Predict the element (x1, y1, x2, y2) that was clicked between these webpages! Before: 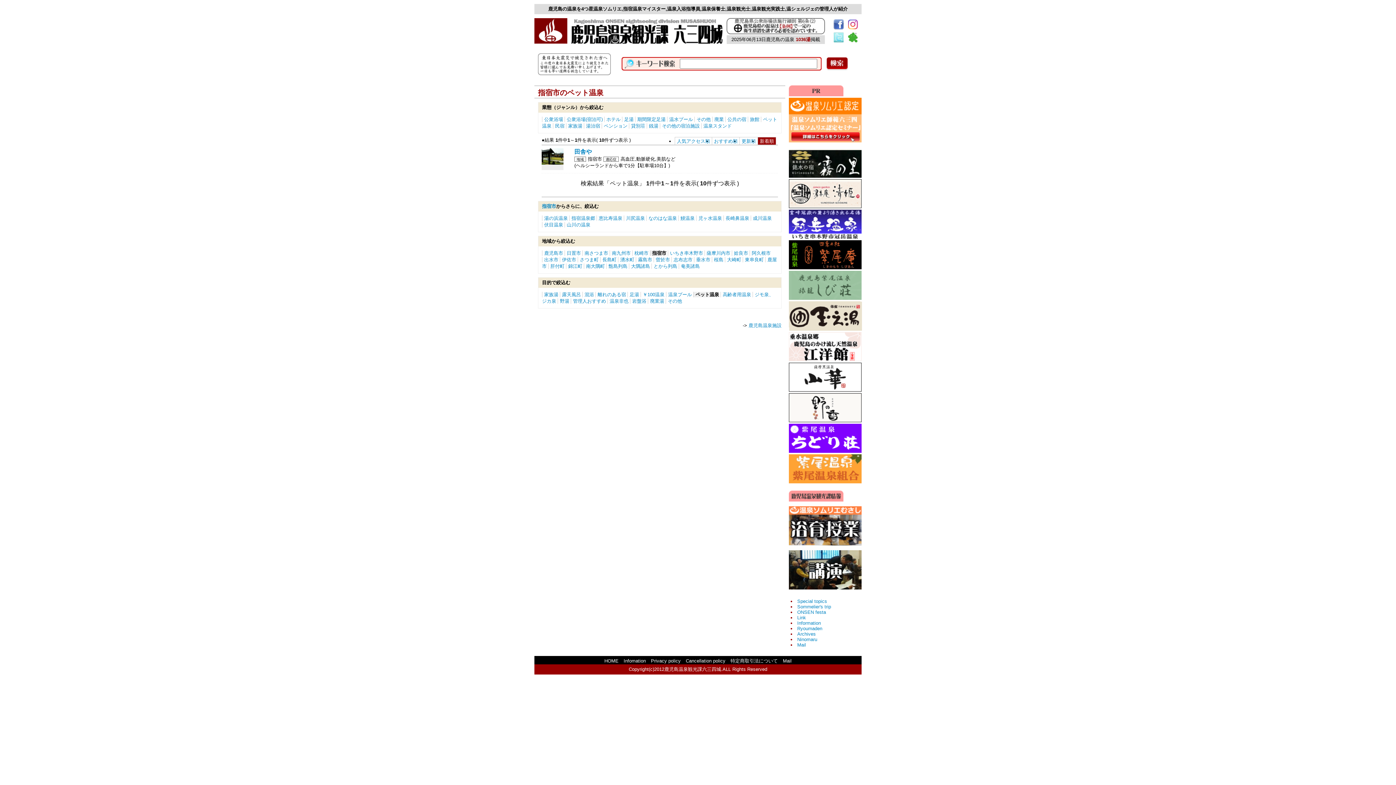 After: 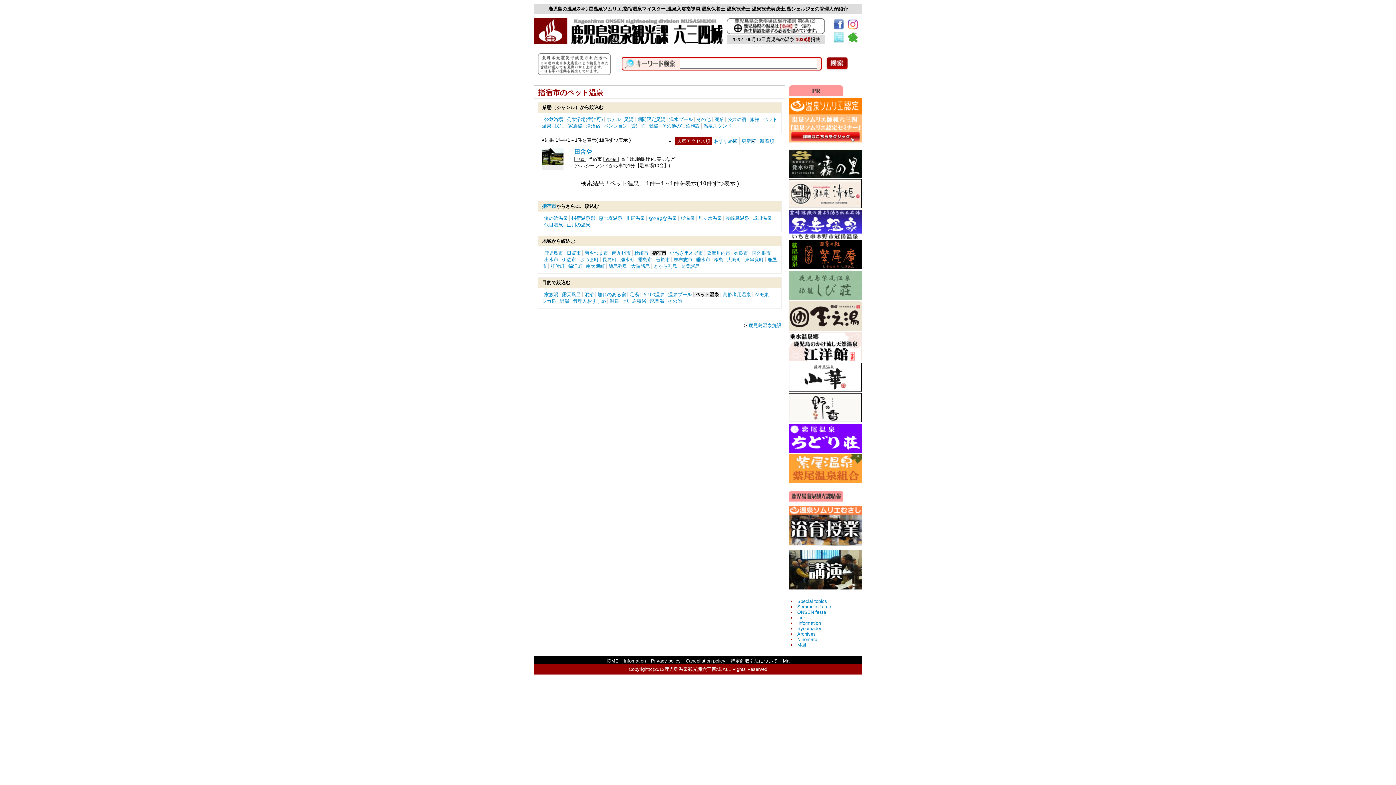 Action: bbox: (675, 137, 712, 144) label: 人気アクセス順